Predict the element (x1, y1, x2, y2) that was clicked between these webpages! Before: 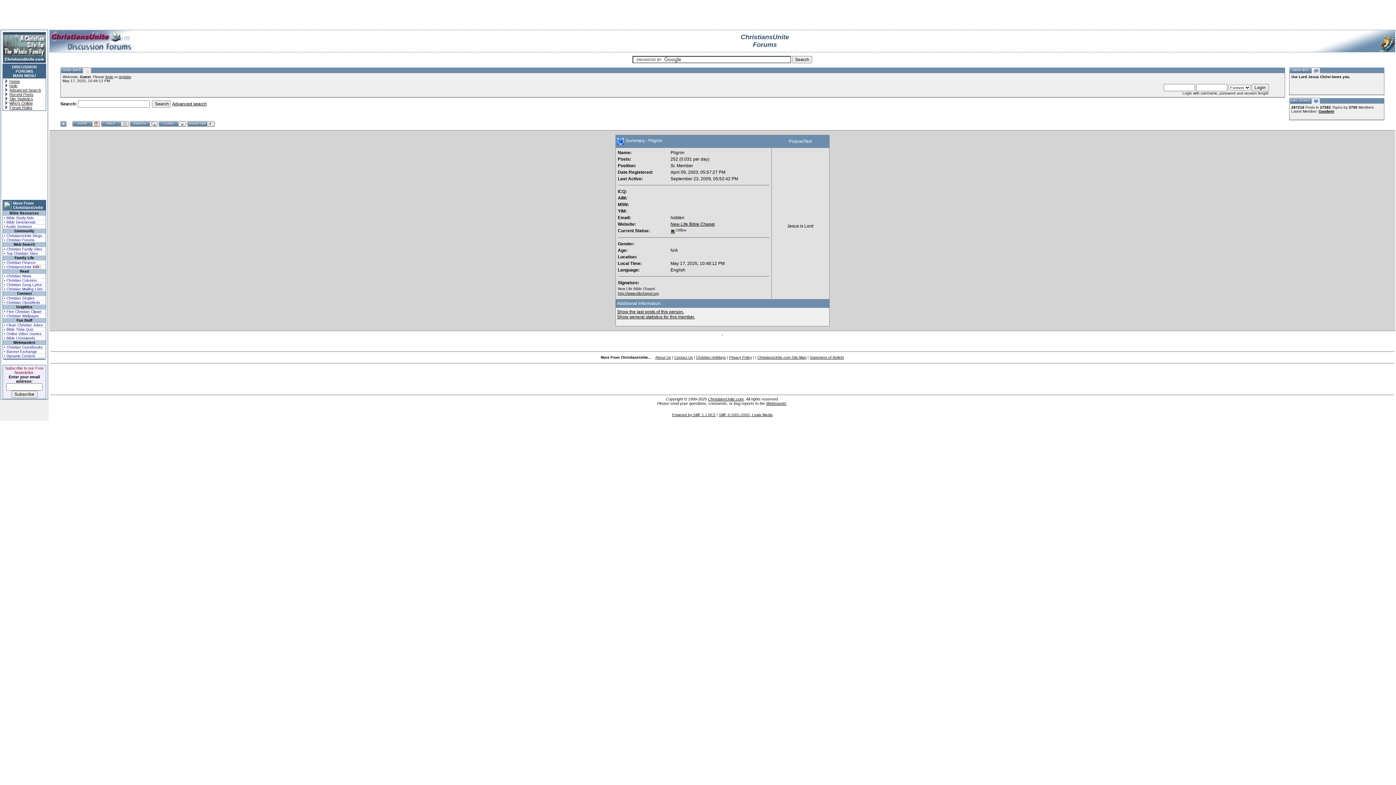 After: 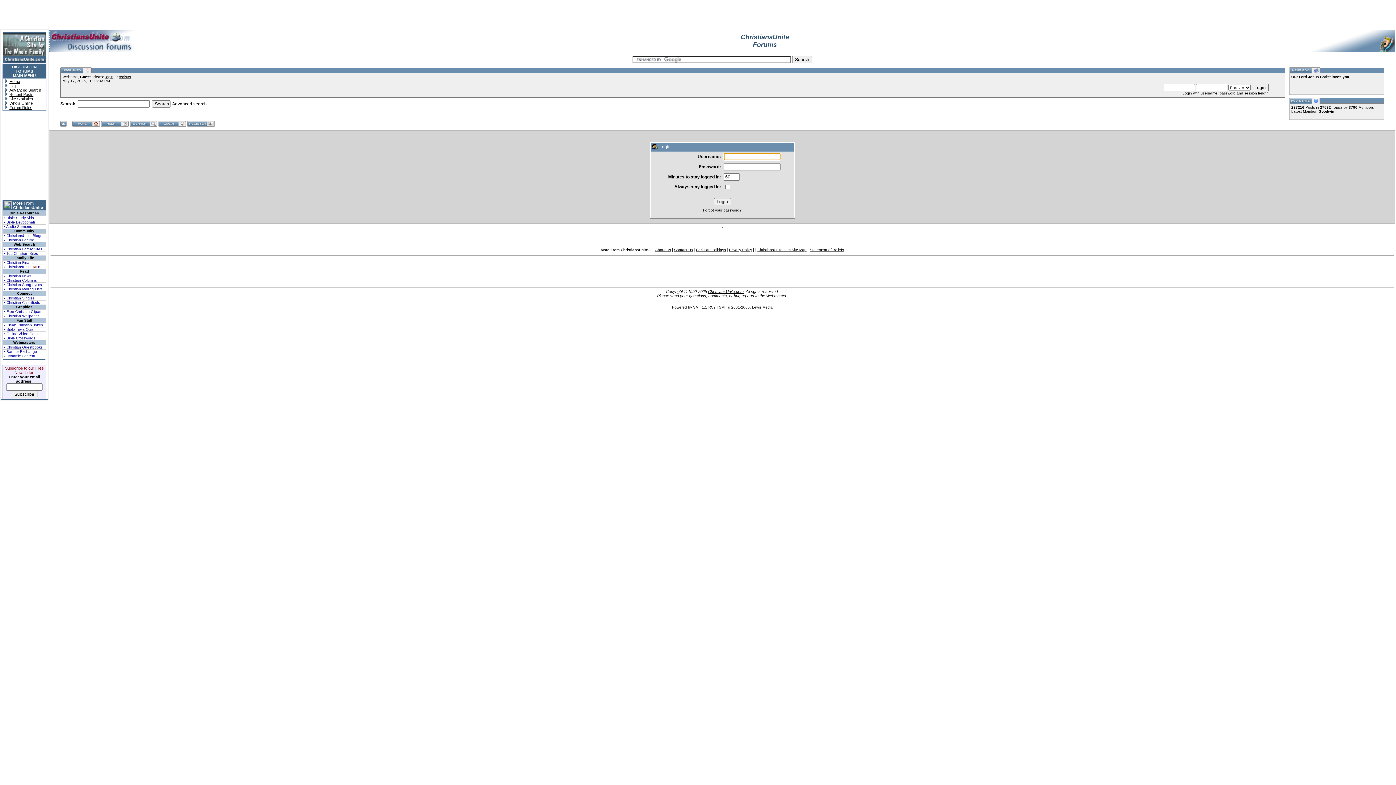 Action: bbox: (105, 74, 113, 78) label: login